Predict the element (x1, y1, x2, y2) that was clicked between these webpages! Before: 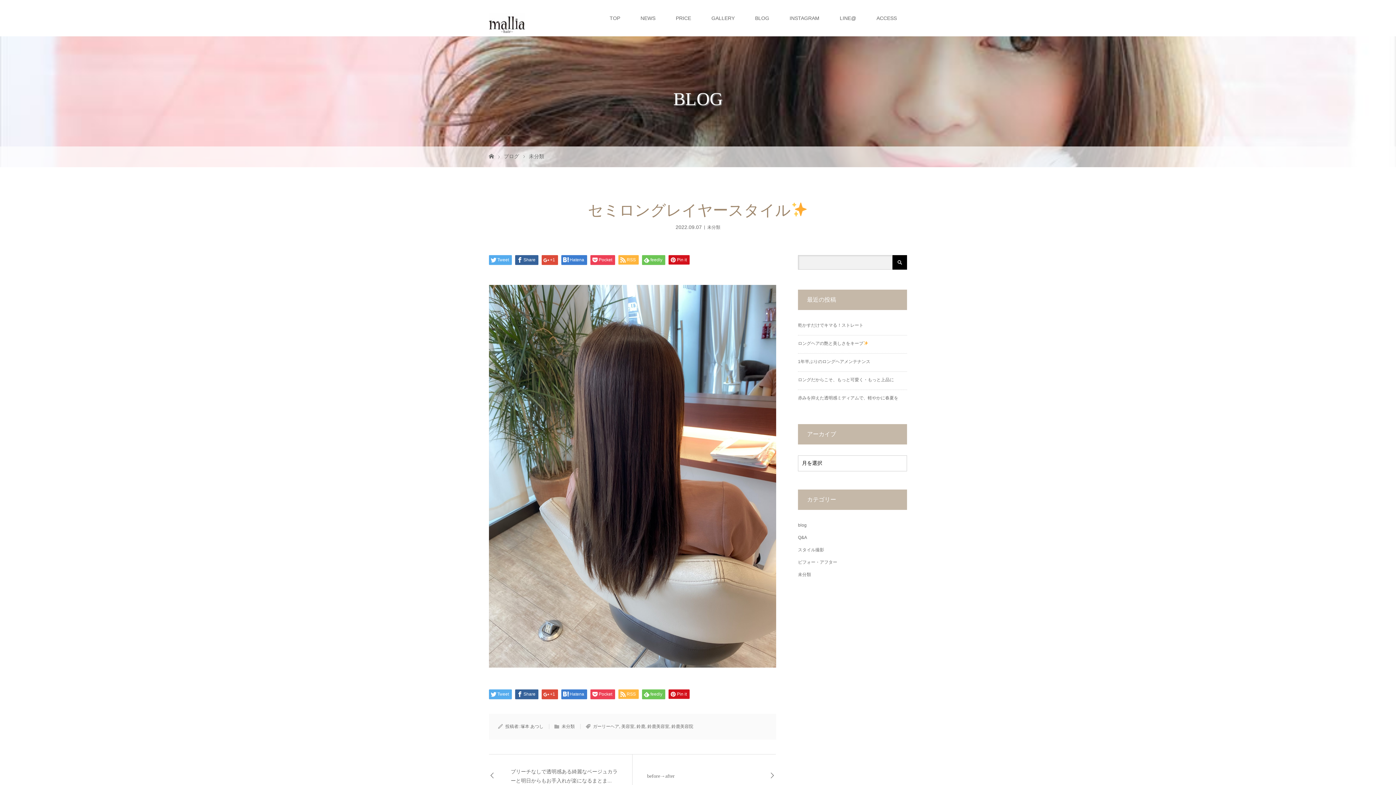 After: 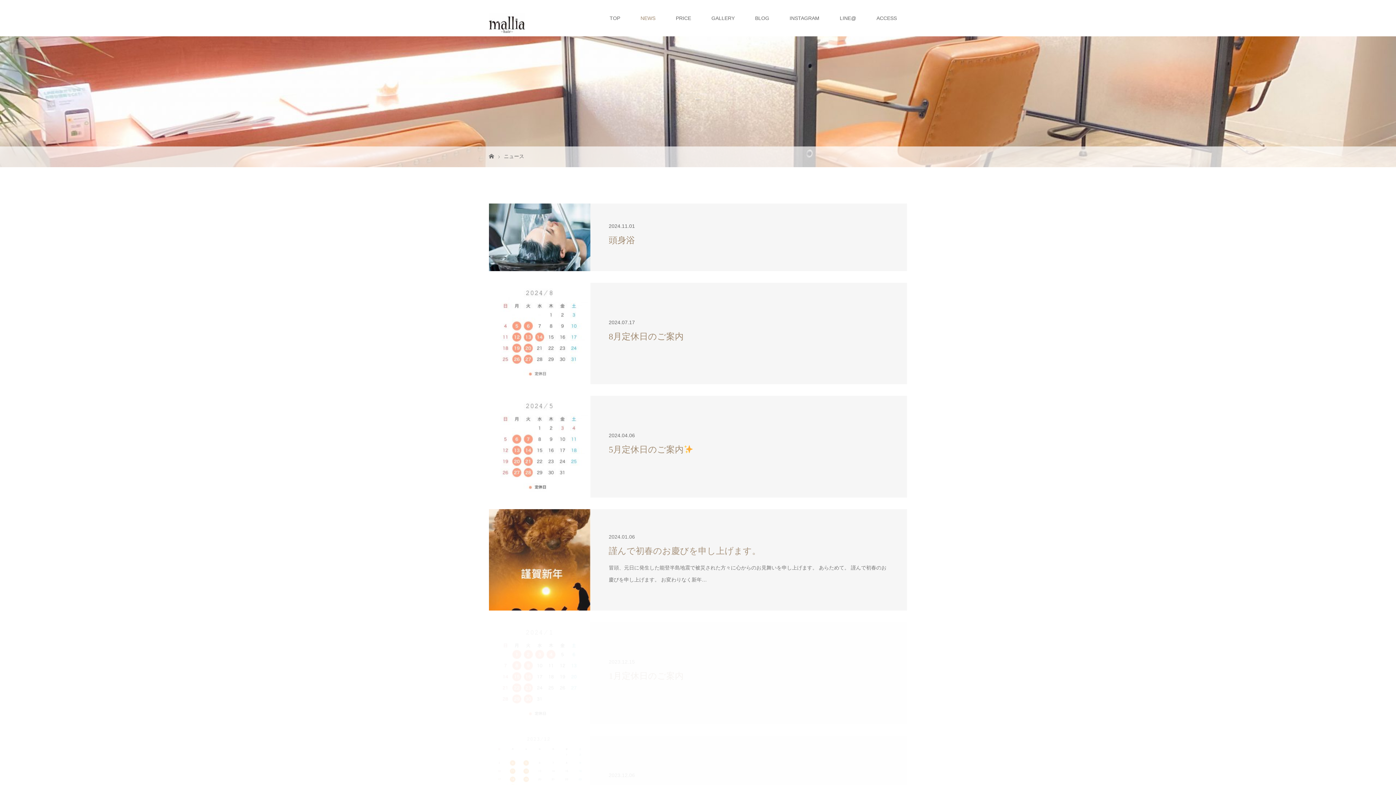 Action: bbox: (630, 0, 665, 36) label: NEWS